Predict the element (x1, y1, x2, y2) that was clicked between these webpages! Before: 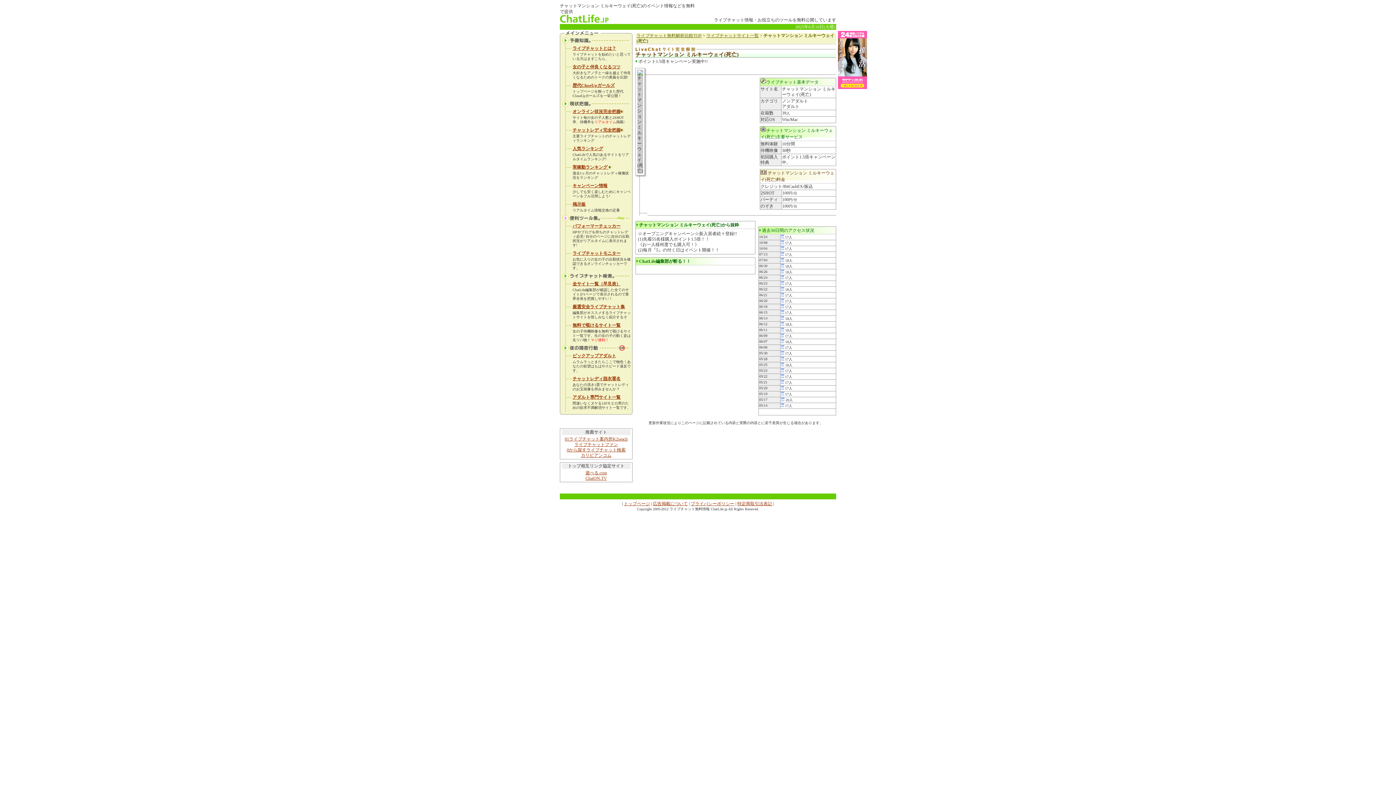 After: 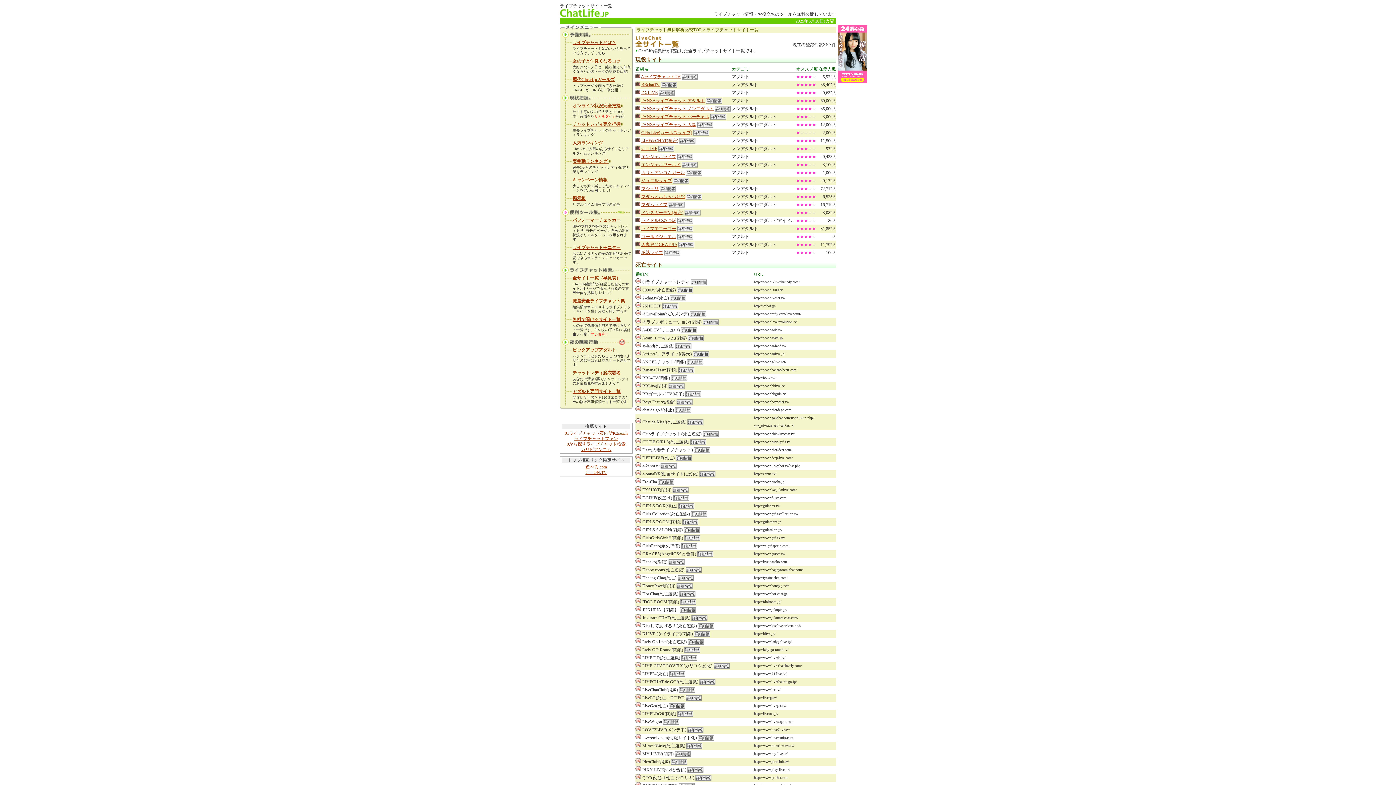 Action: label: 全サイト一覧（早見表） bbox: (561, 280, 632, 288)